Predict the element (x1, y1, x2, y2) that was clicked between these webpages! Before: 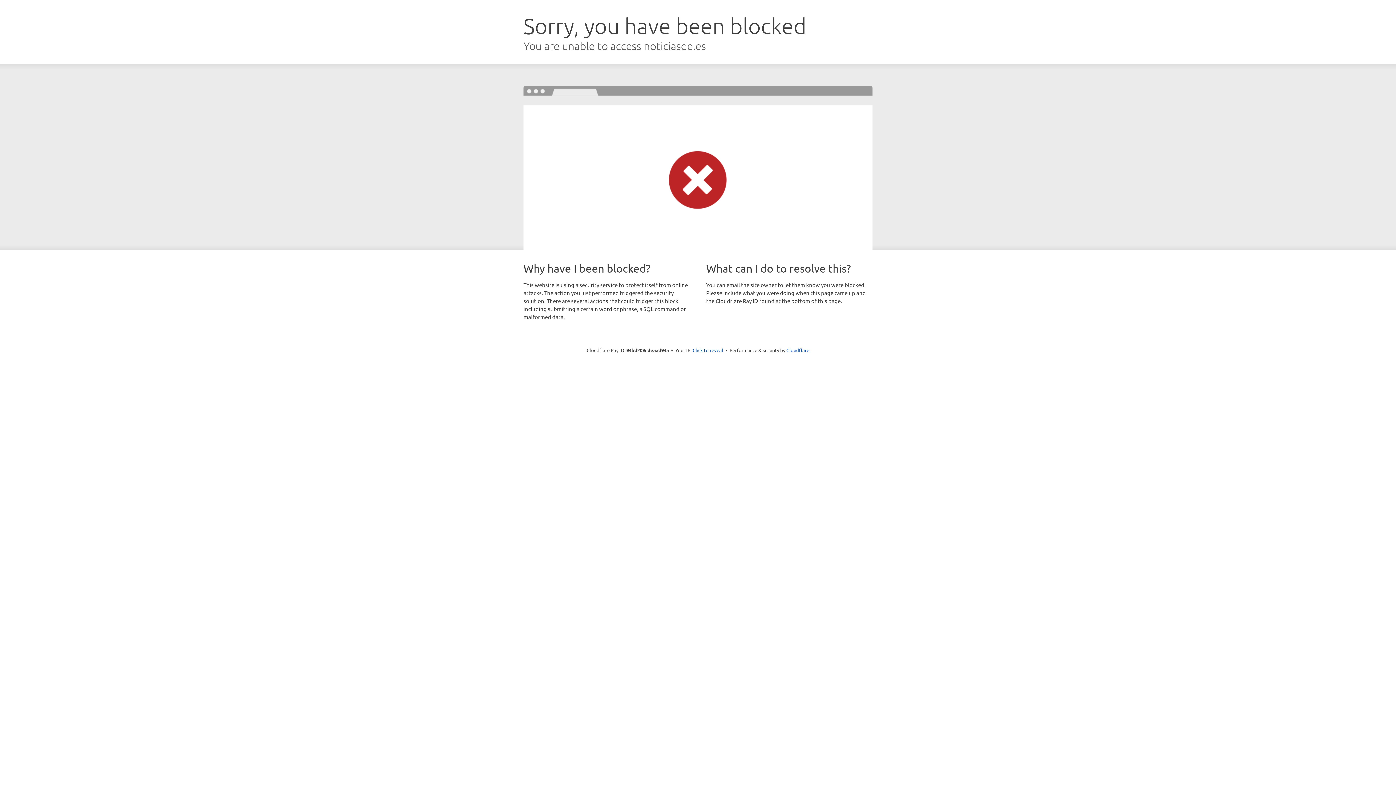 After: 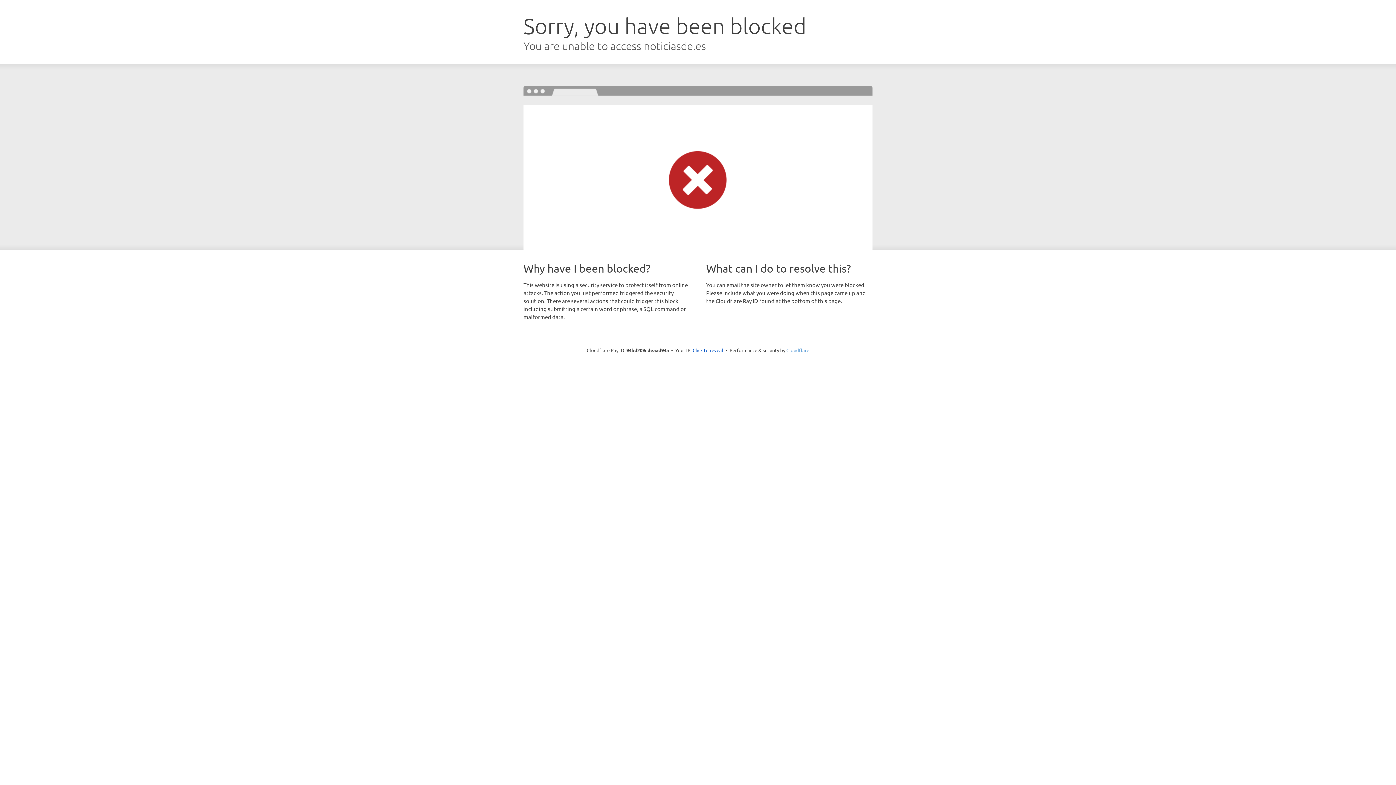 Action: label: Cloudflare bbox: (786, 347, 809, 353)